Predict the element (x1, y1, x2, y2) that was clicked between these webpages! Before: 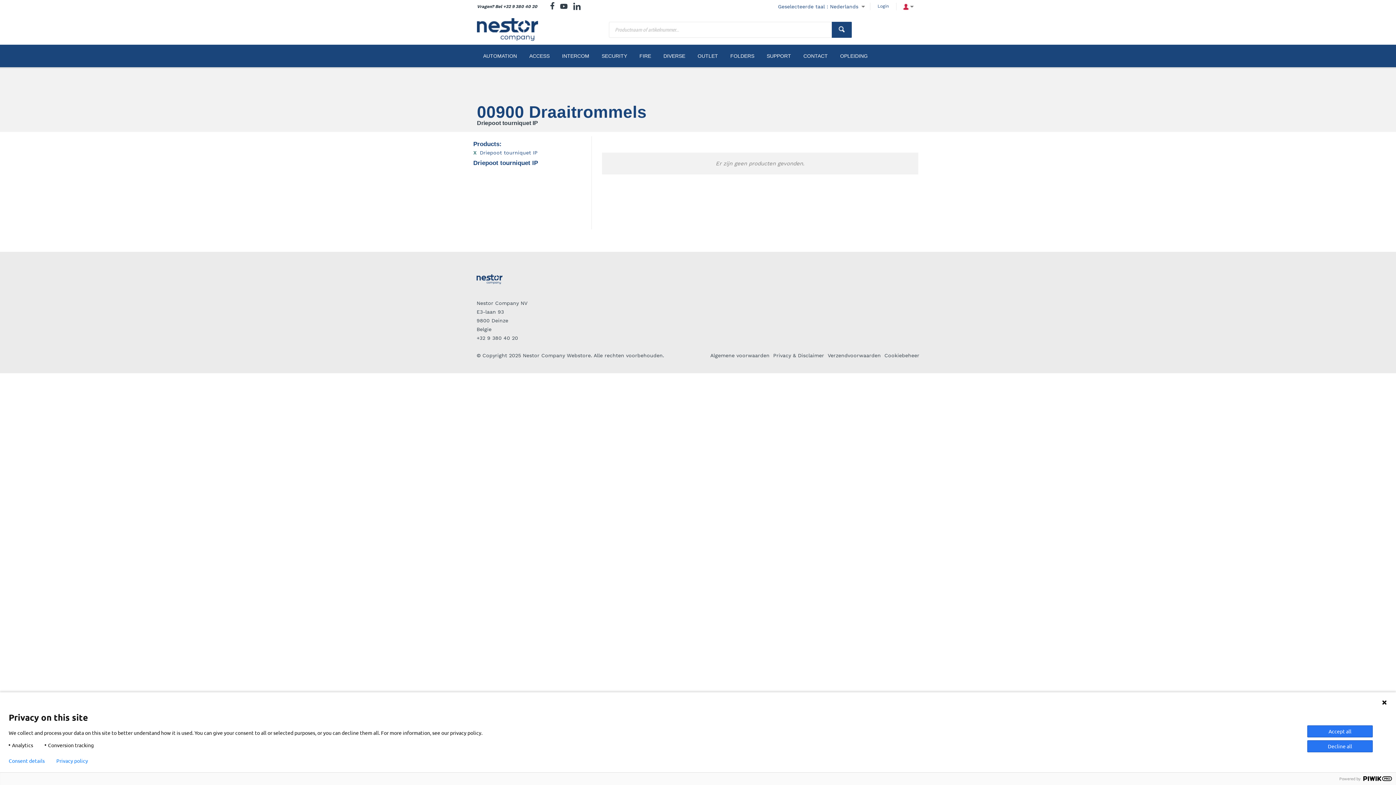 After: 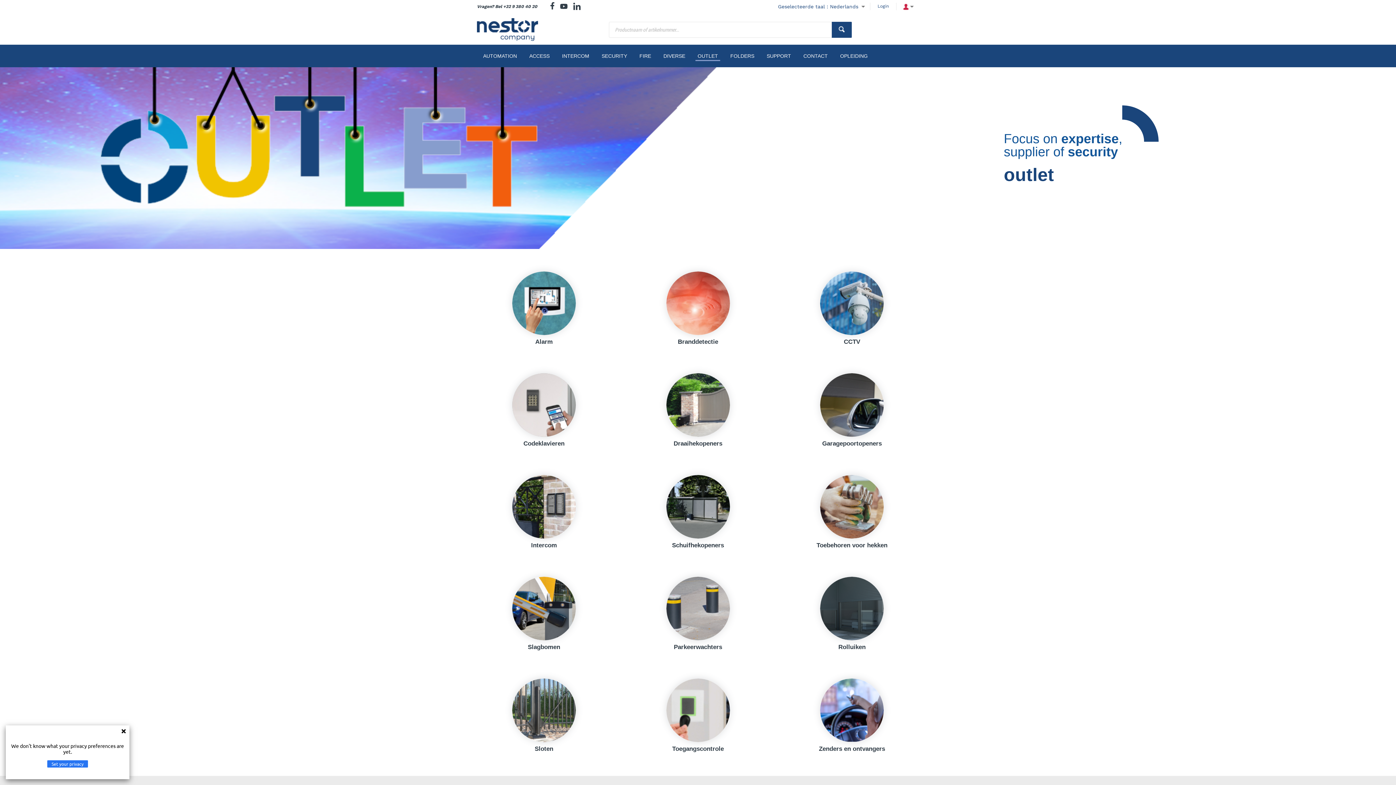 Action: bbox: (691, 44, 724, 67) label: OUTLET